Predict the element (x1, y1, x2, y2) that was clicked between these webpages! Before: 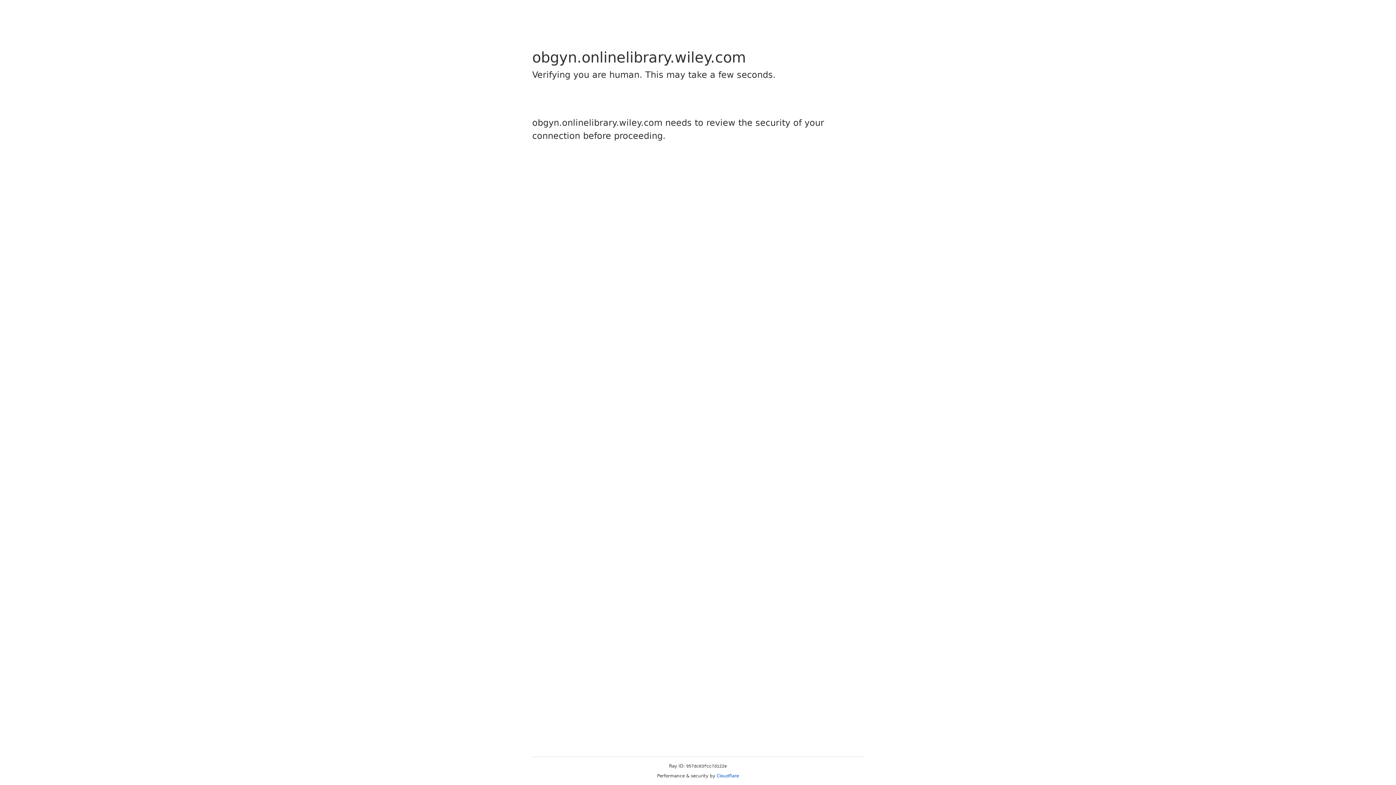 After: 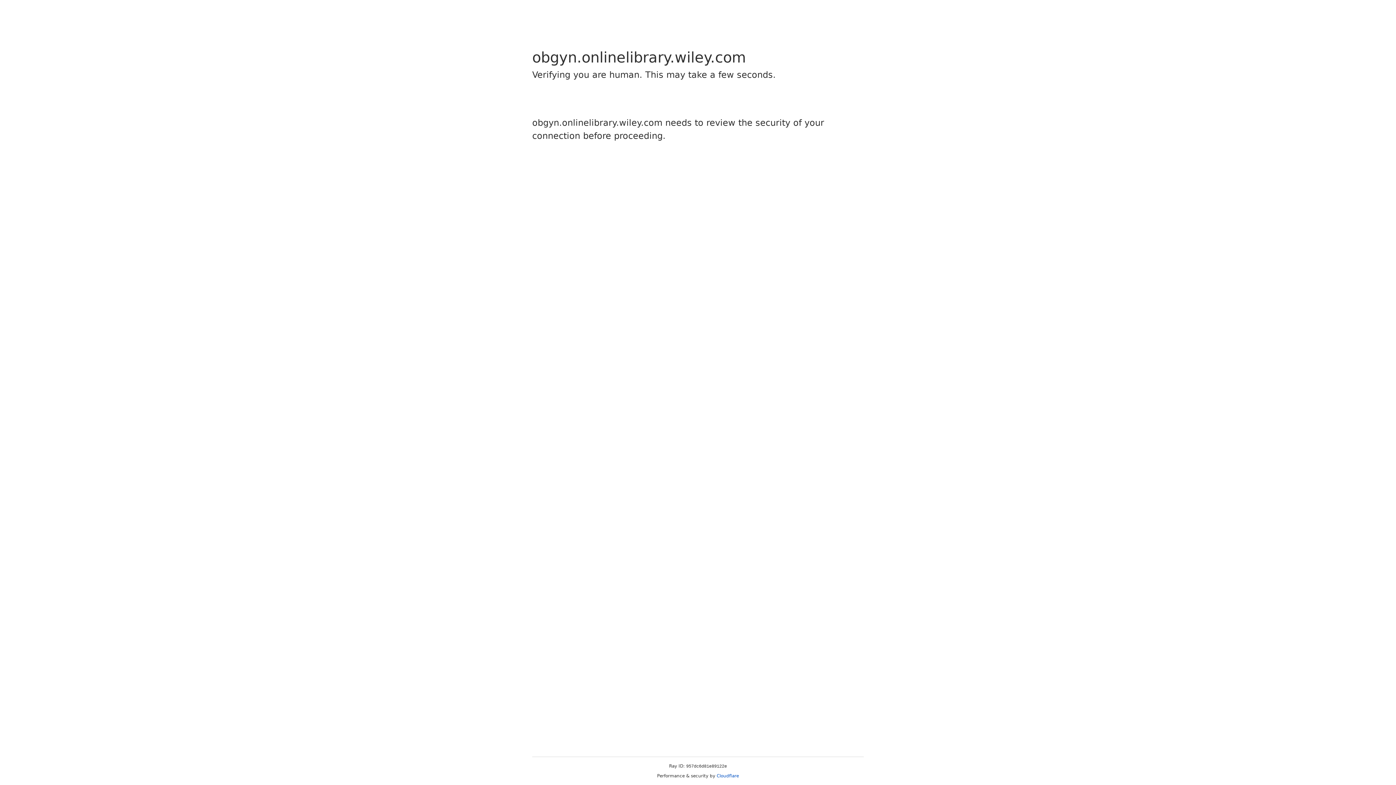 Action: bbox: (716, 773, 739, 778) label: Cloudflare